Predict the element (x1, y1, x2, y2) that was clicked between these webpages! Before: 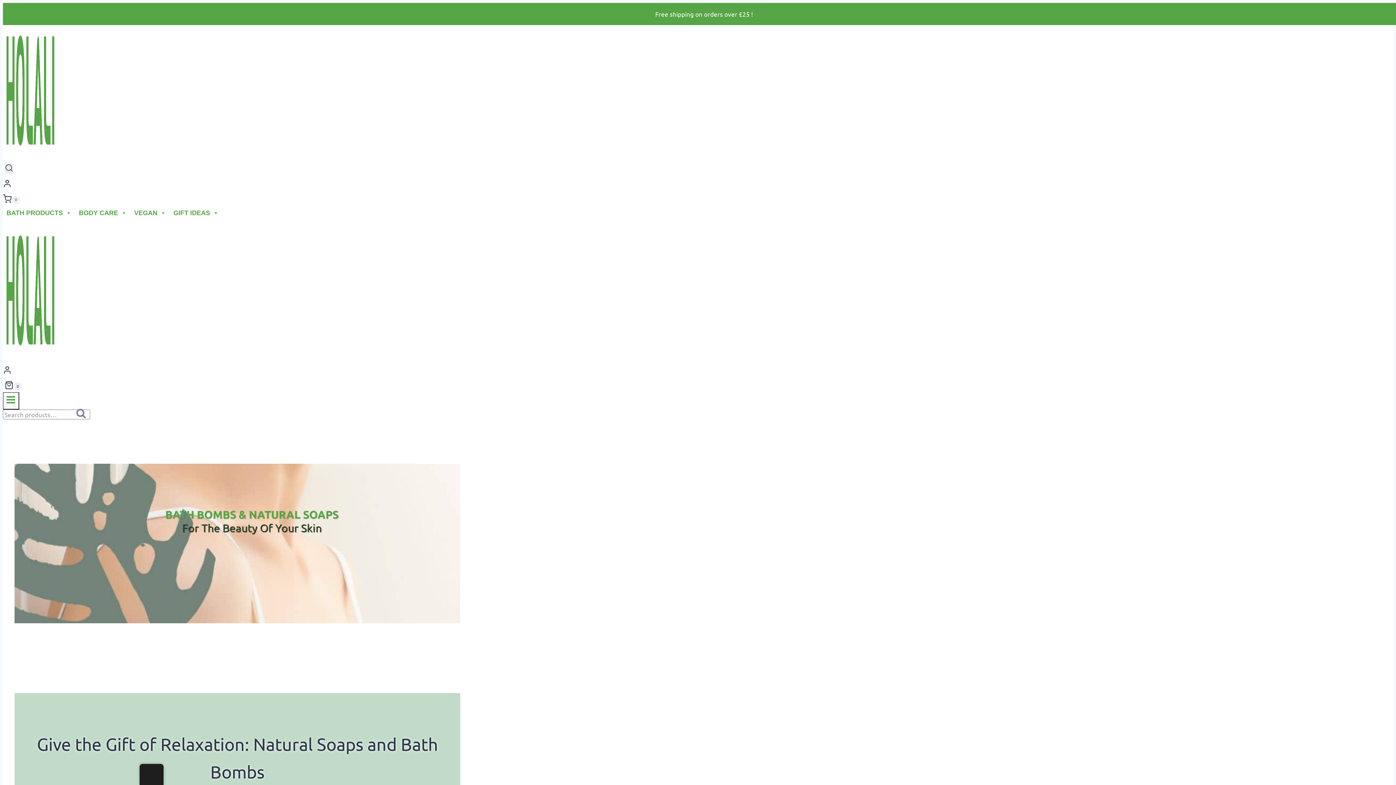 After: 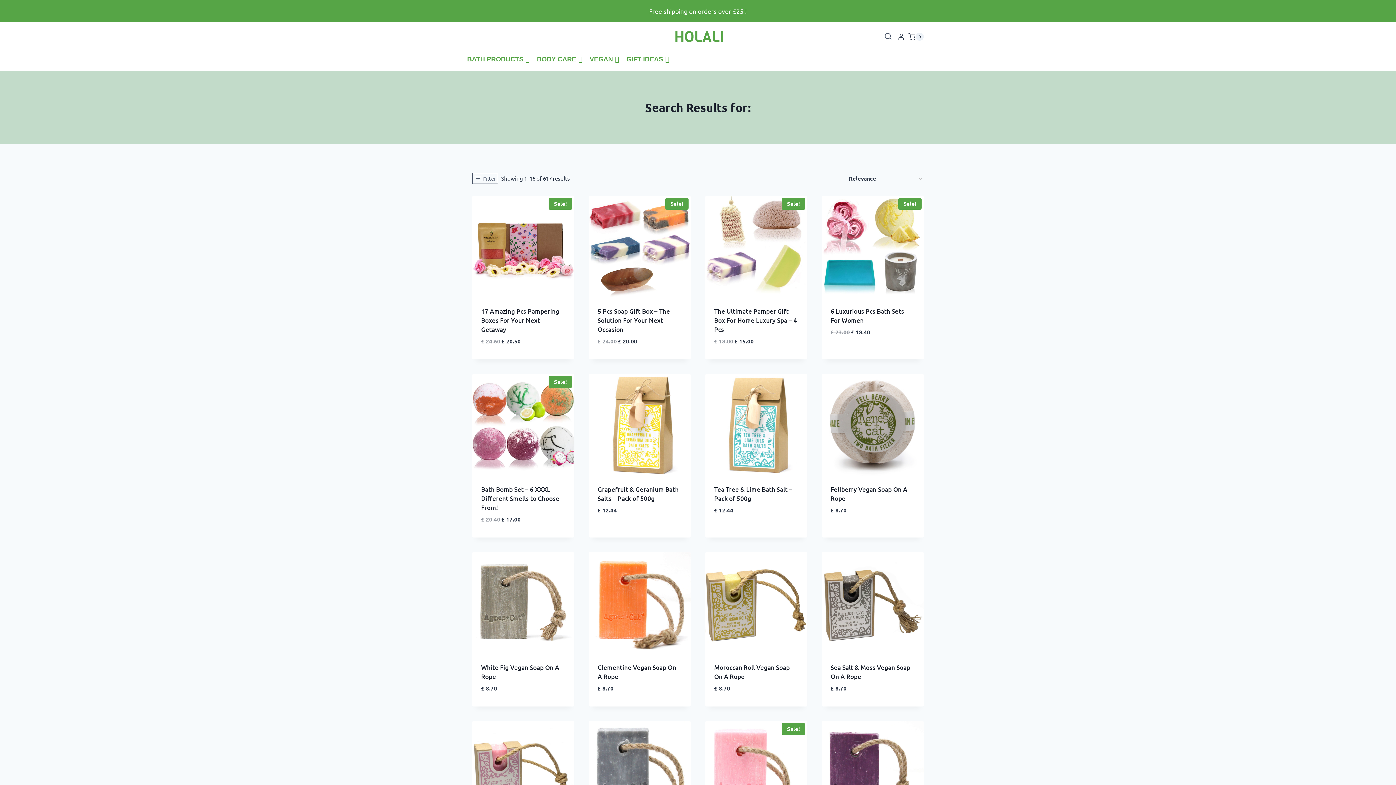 Action: bbox: (72, 409, 90, 419) label: Search